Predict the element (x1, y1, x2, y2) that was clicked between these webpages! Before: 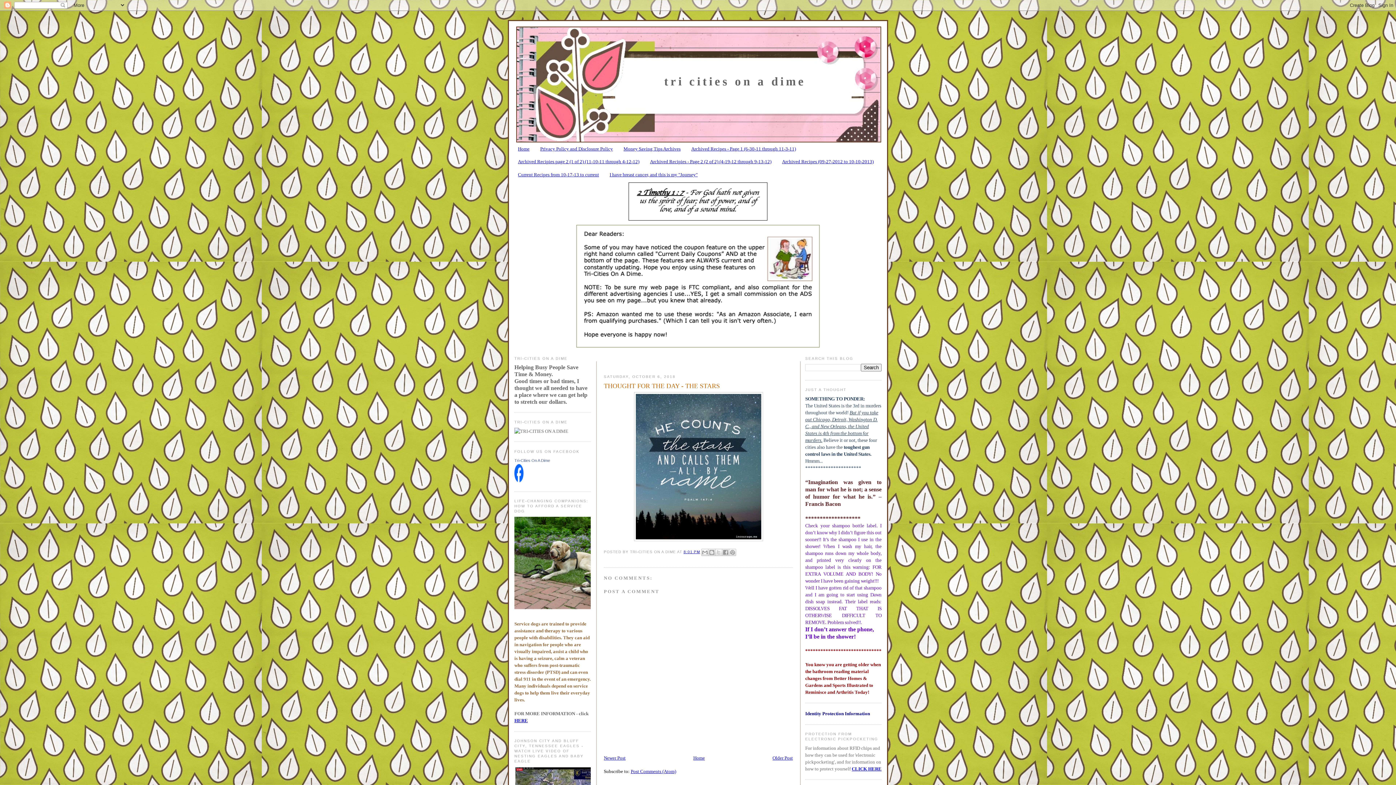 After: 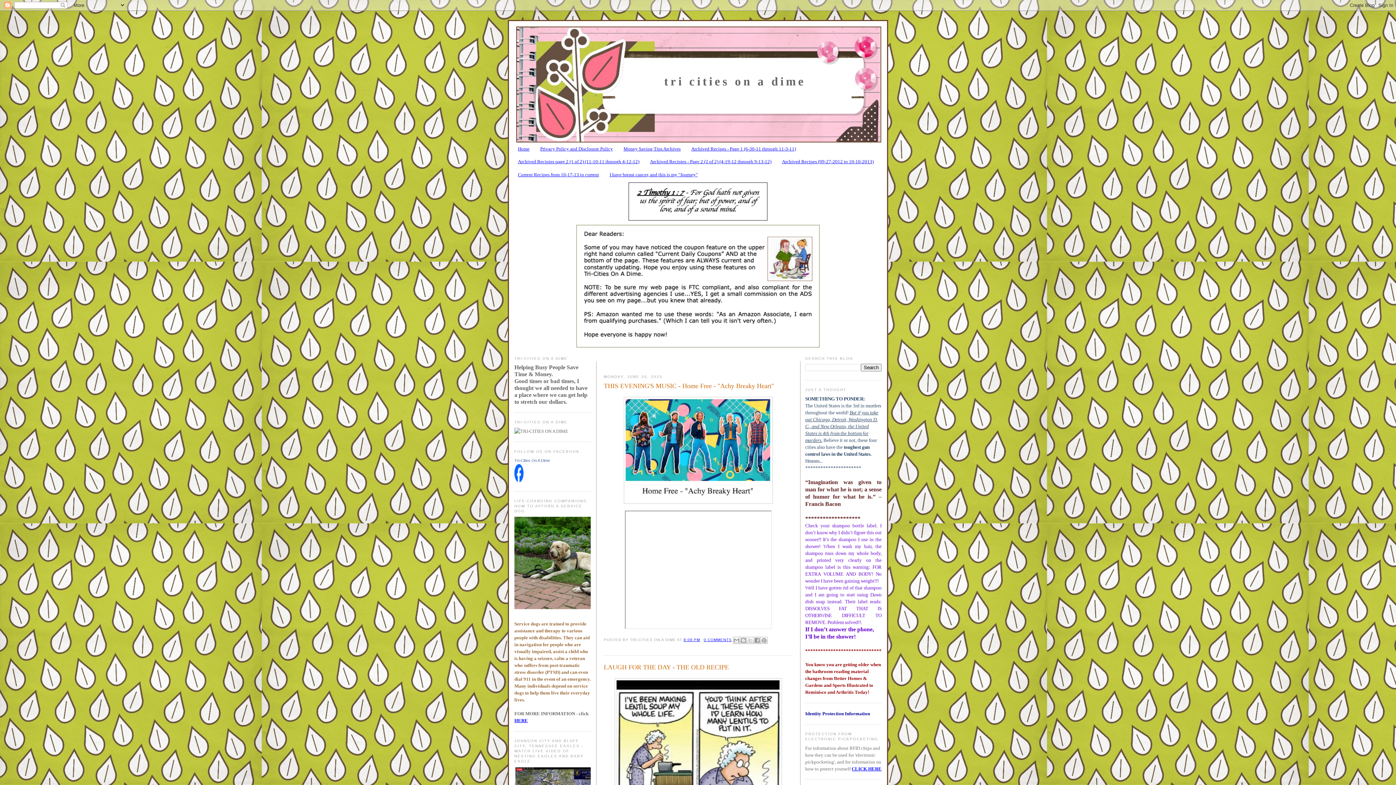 Action: label: Home bbox: (693, 755, 705, 761)